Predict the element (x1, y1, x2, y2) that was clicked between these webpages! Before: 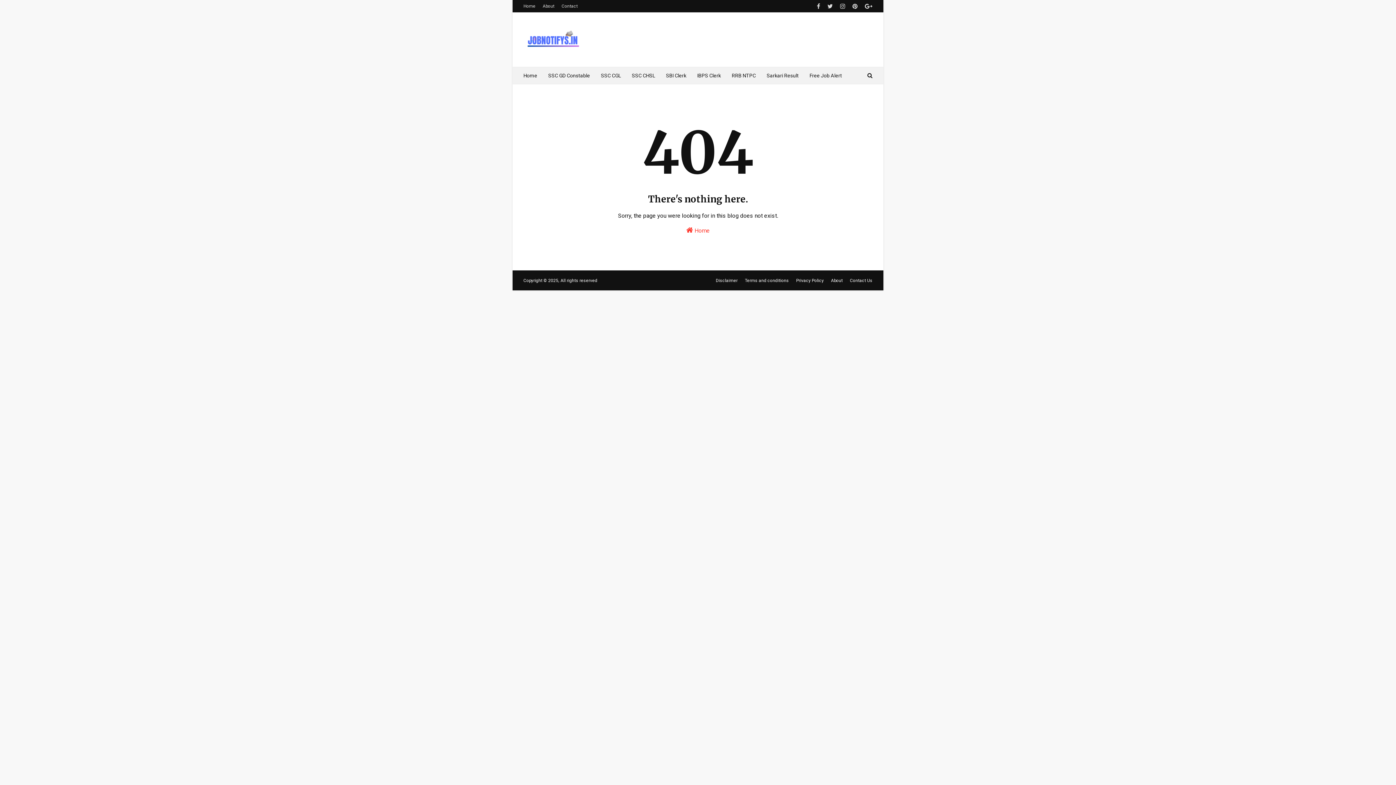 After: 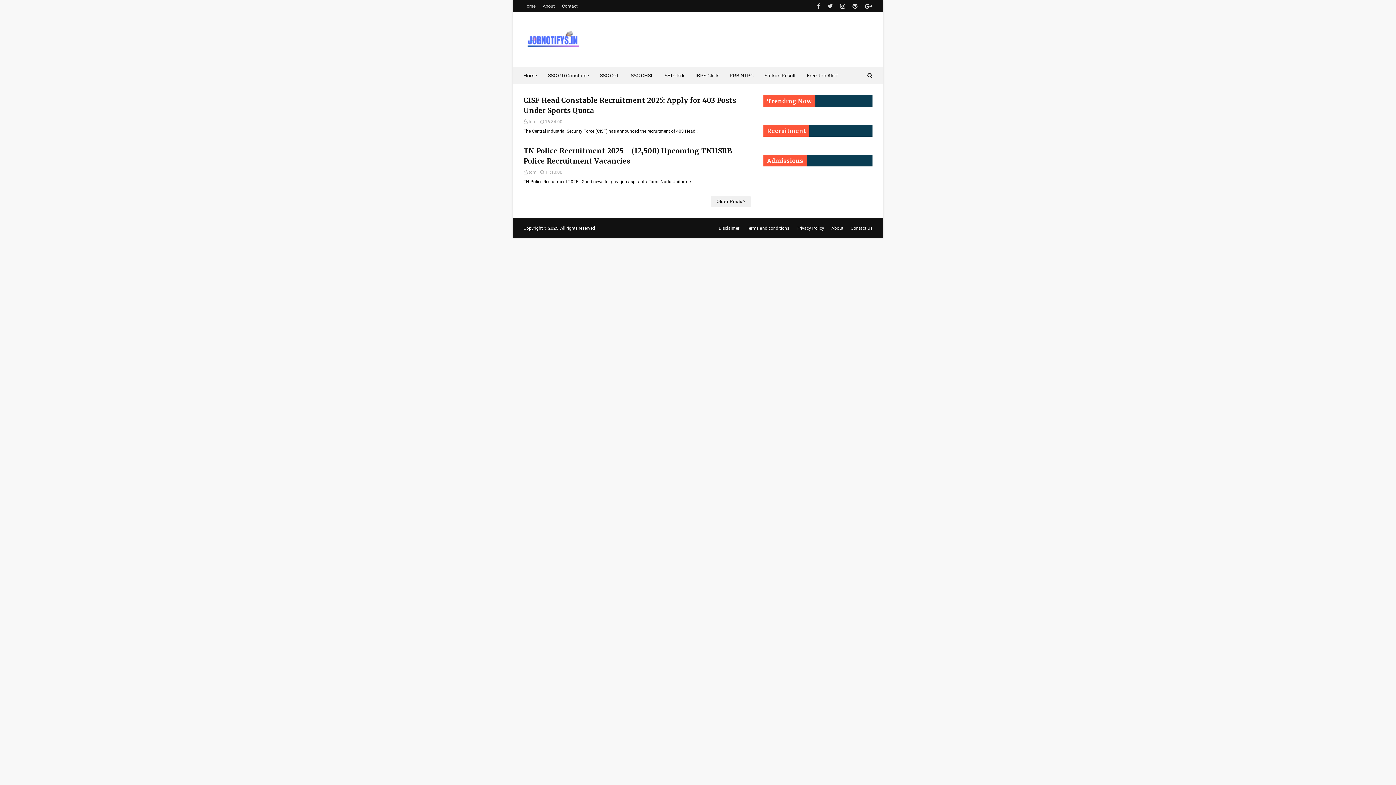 Action: label: IBPS Clerk bbox: (692, 67, 726, 84)